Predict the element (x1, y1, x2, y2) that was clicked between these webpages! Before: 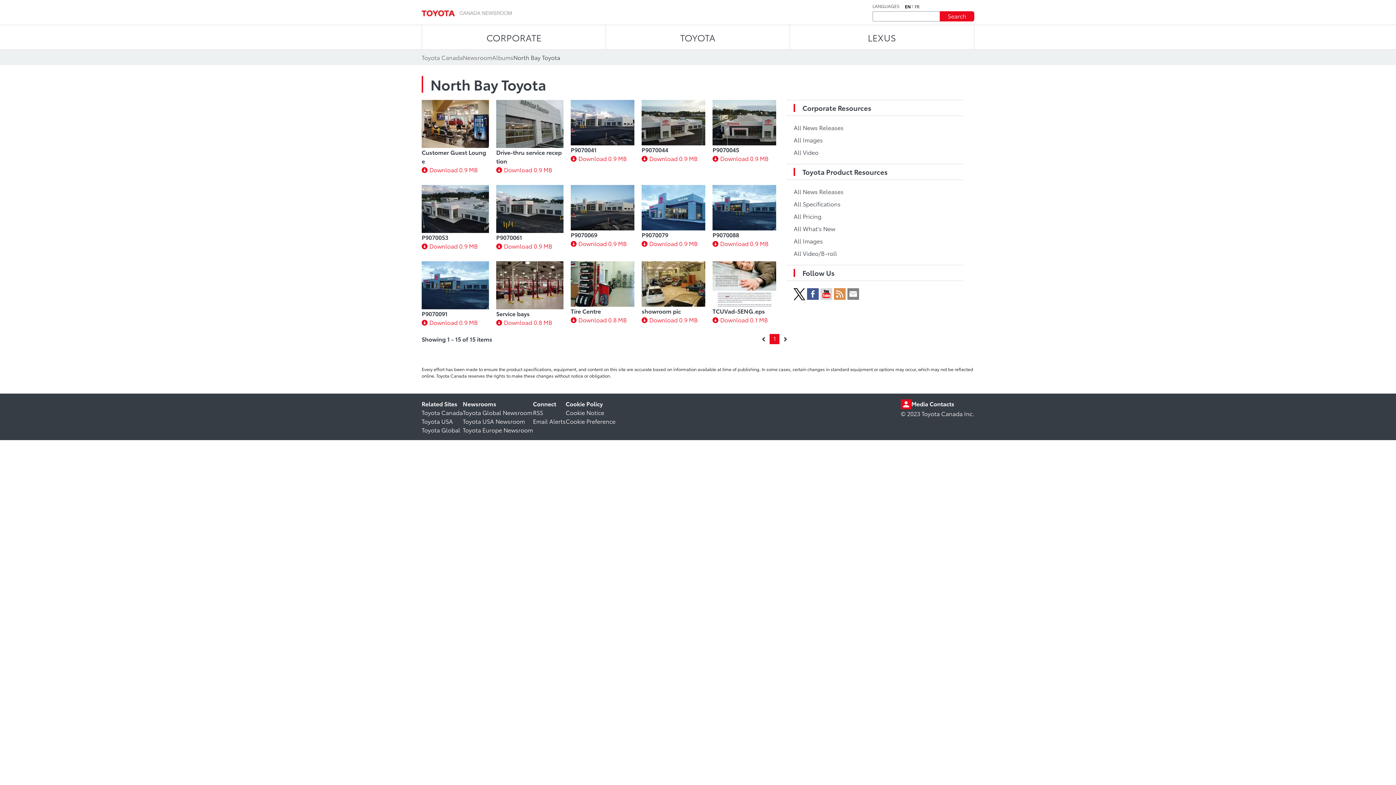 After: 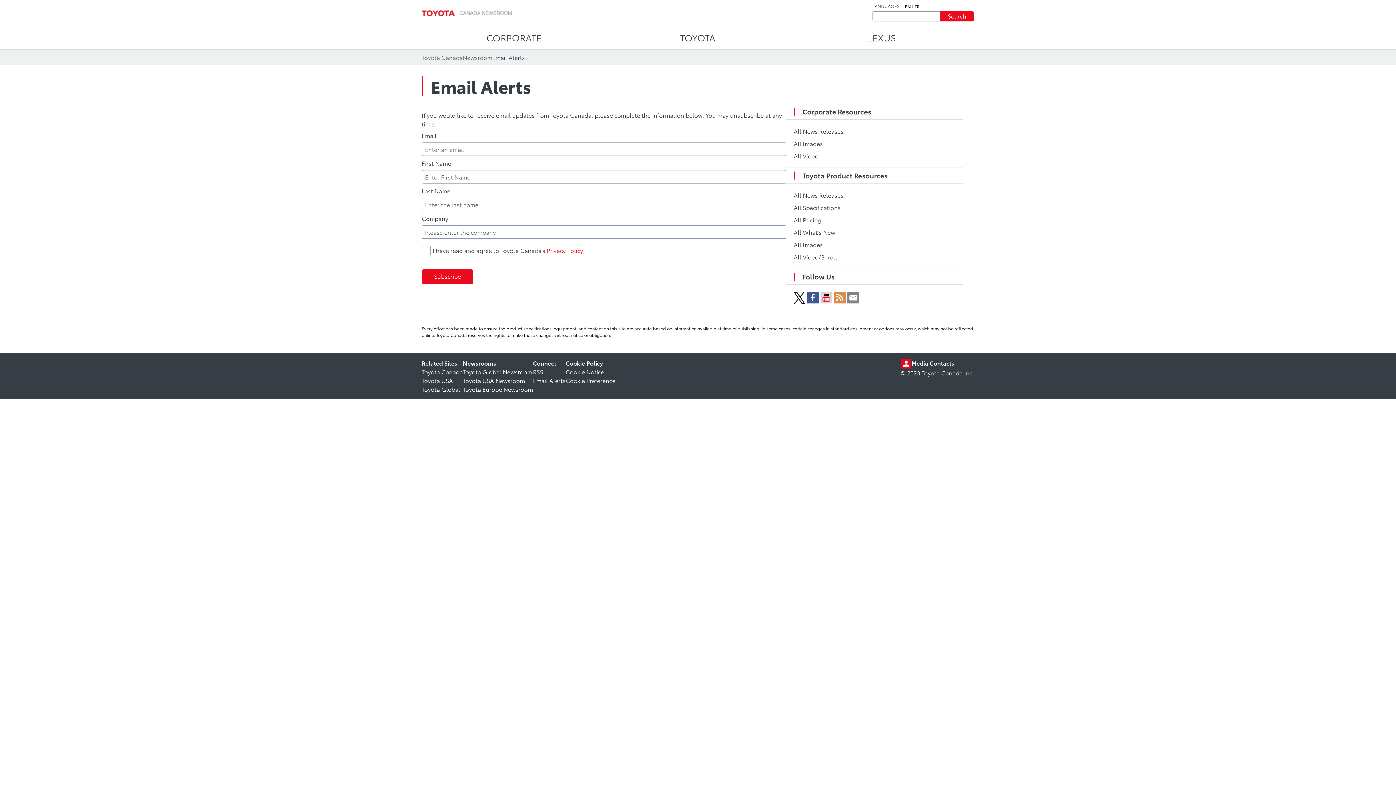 Action: bbox: (533, 417, 565, 425) label: Email Alerts